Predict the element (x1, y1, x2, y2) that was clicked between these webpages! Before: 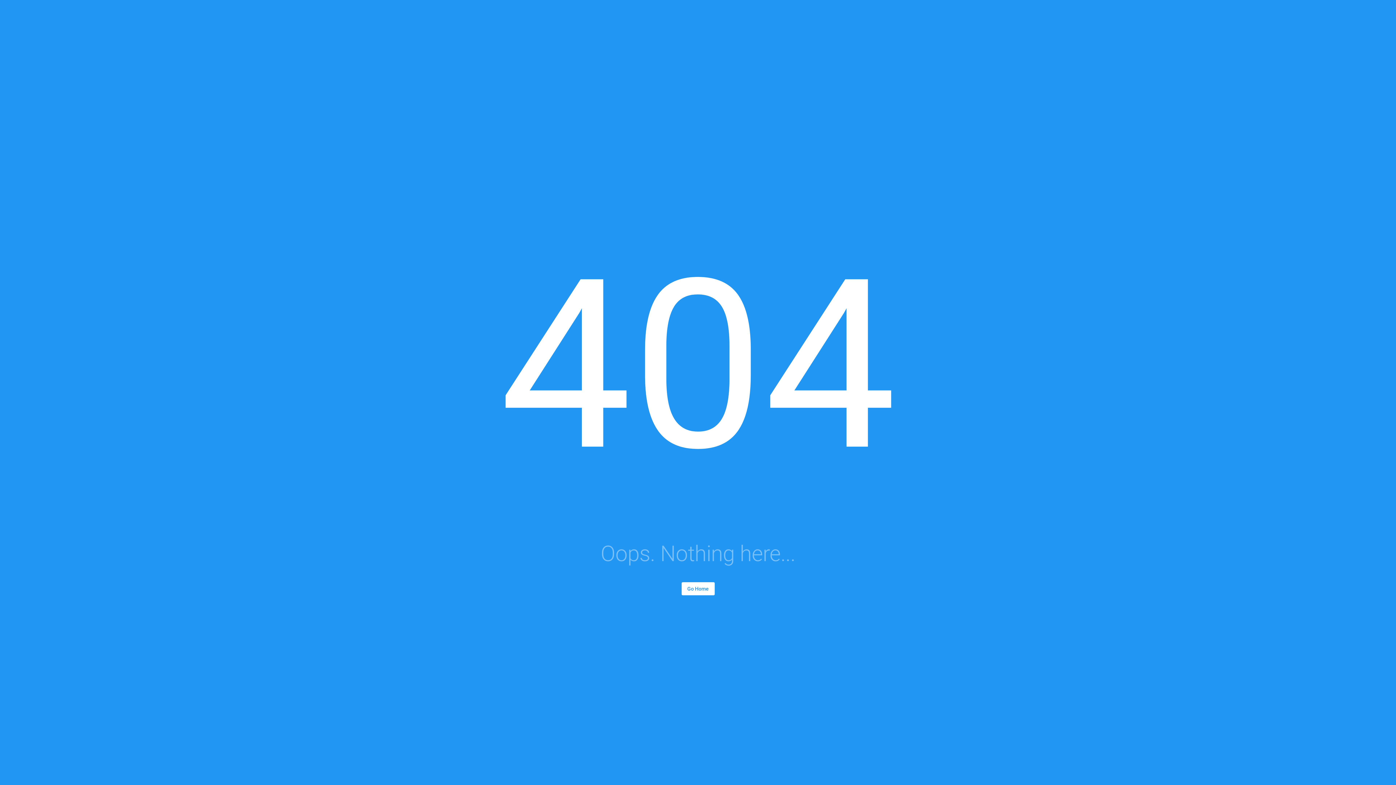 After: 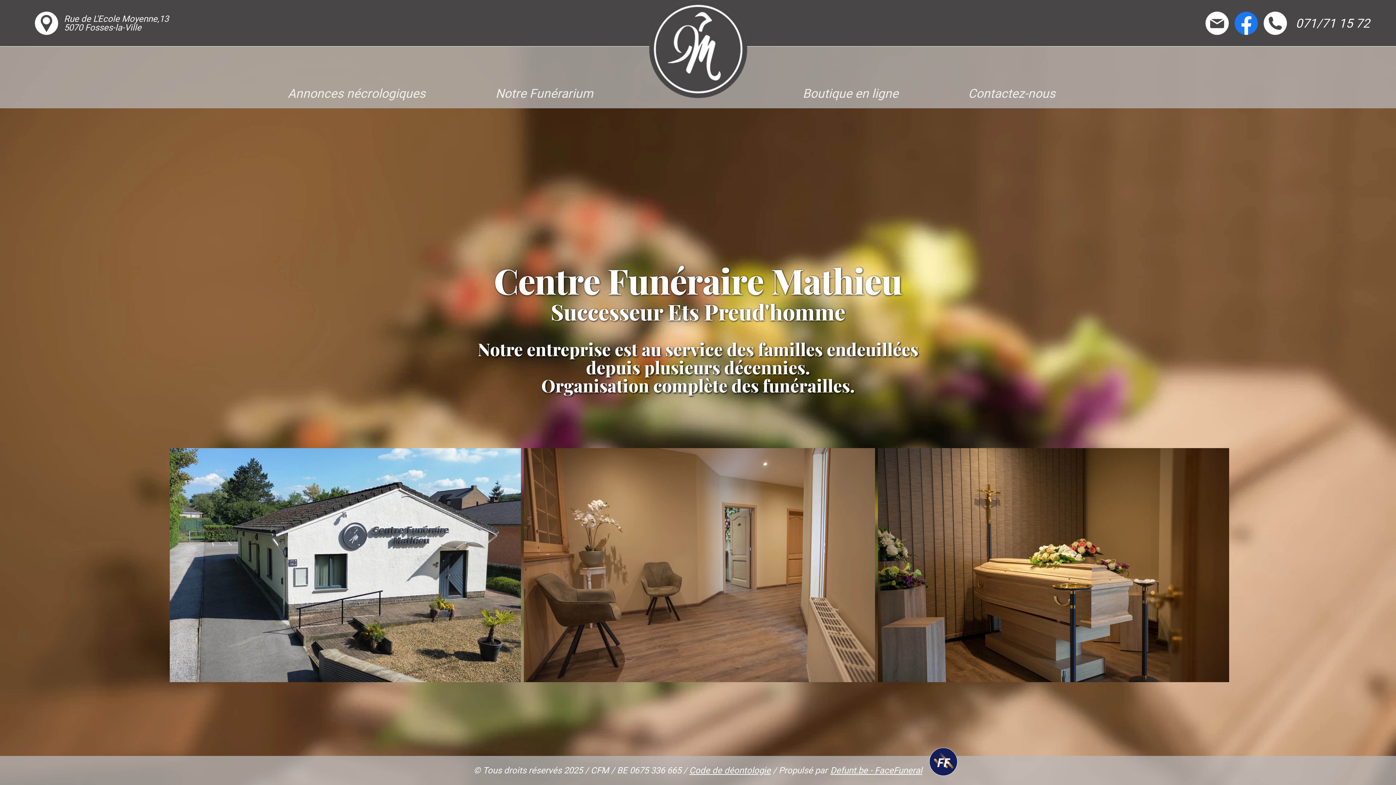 Action: bbox: (681, 582, 714, 595) label: Go Home